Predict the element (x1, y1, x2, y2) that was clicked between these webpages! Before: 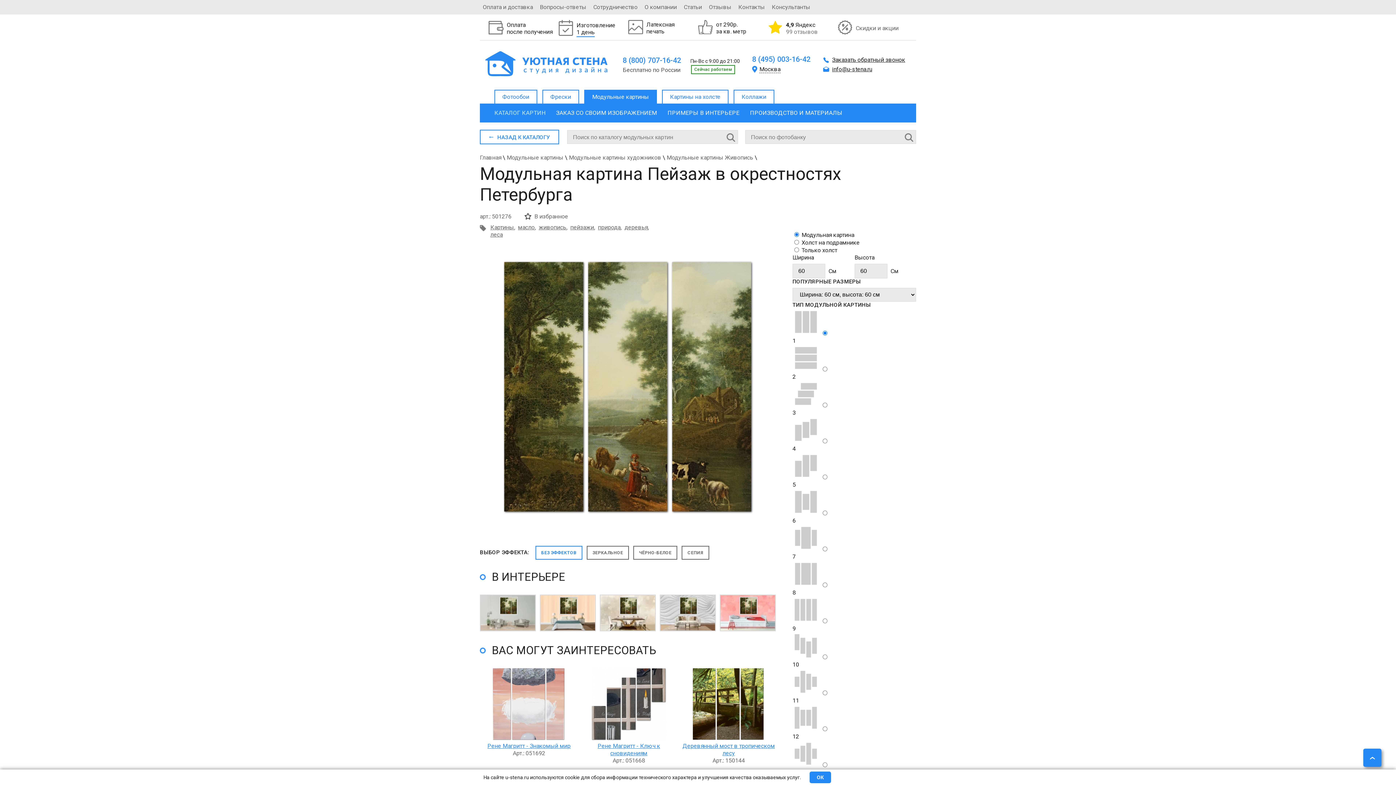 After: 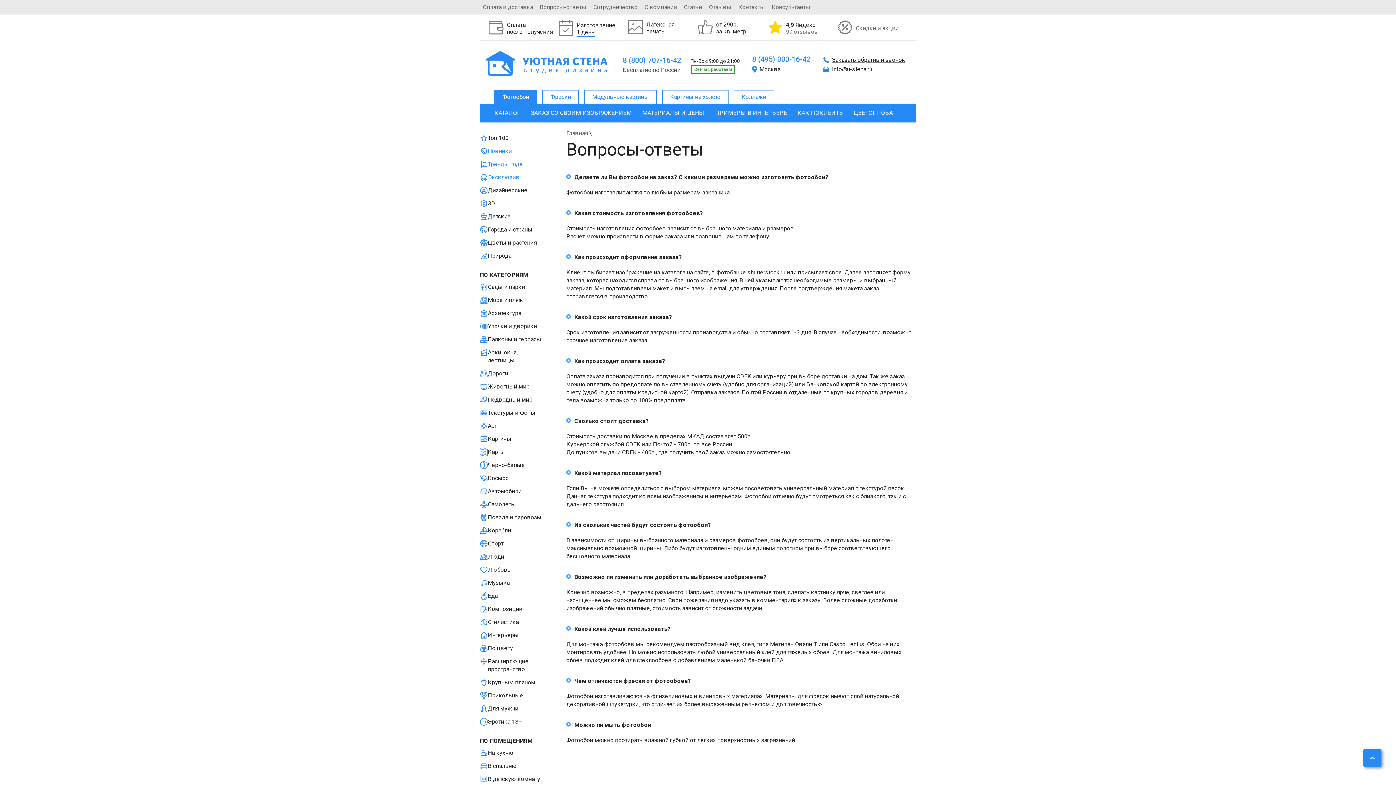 Action: bbox: (540, 3, 586, 10) label: Вопросы-ответы